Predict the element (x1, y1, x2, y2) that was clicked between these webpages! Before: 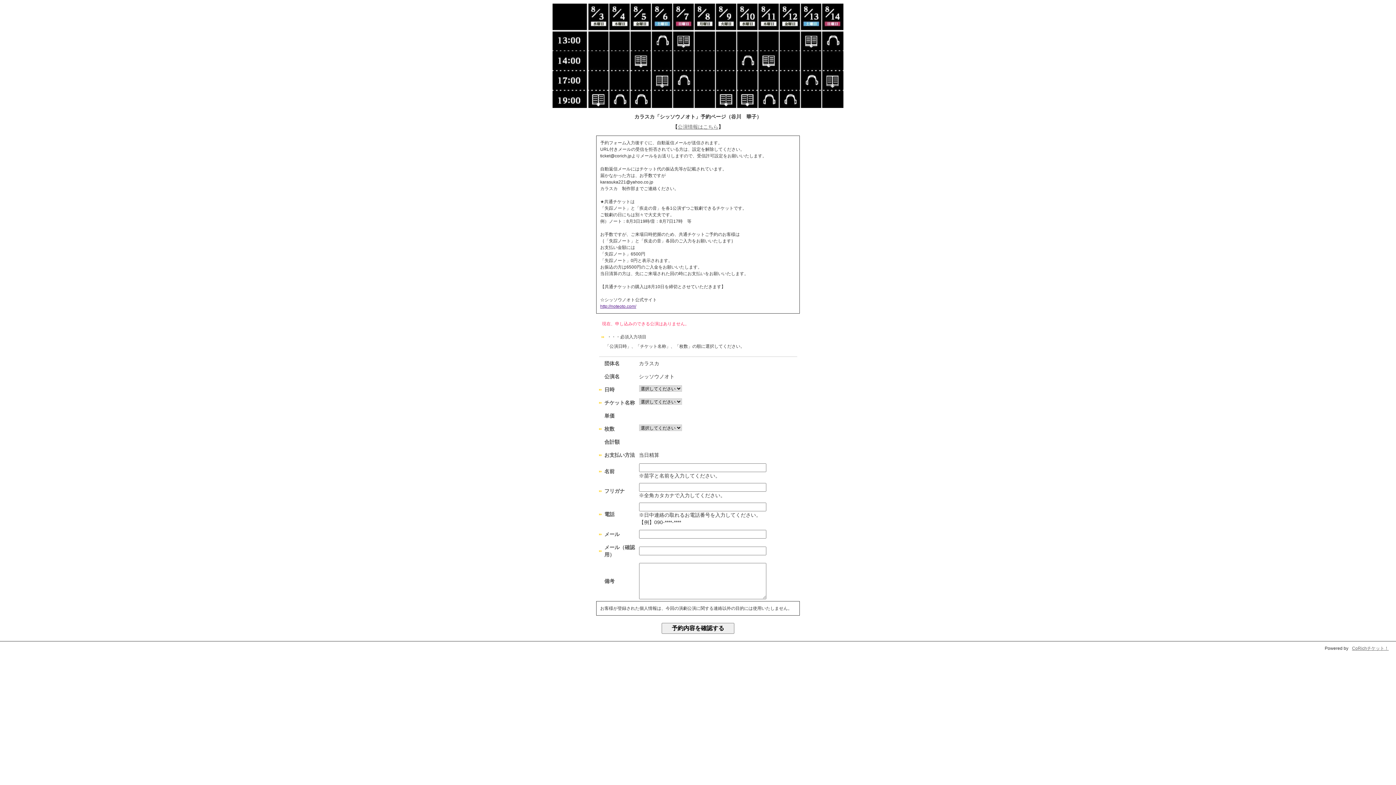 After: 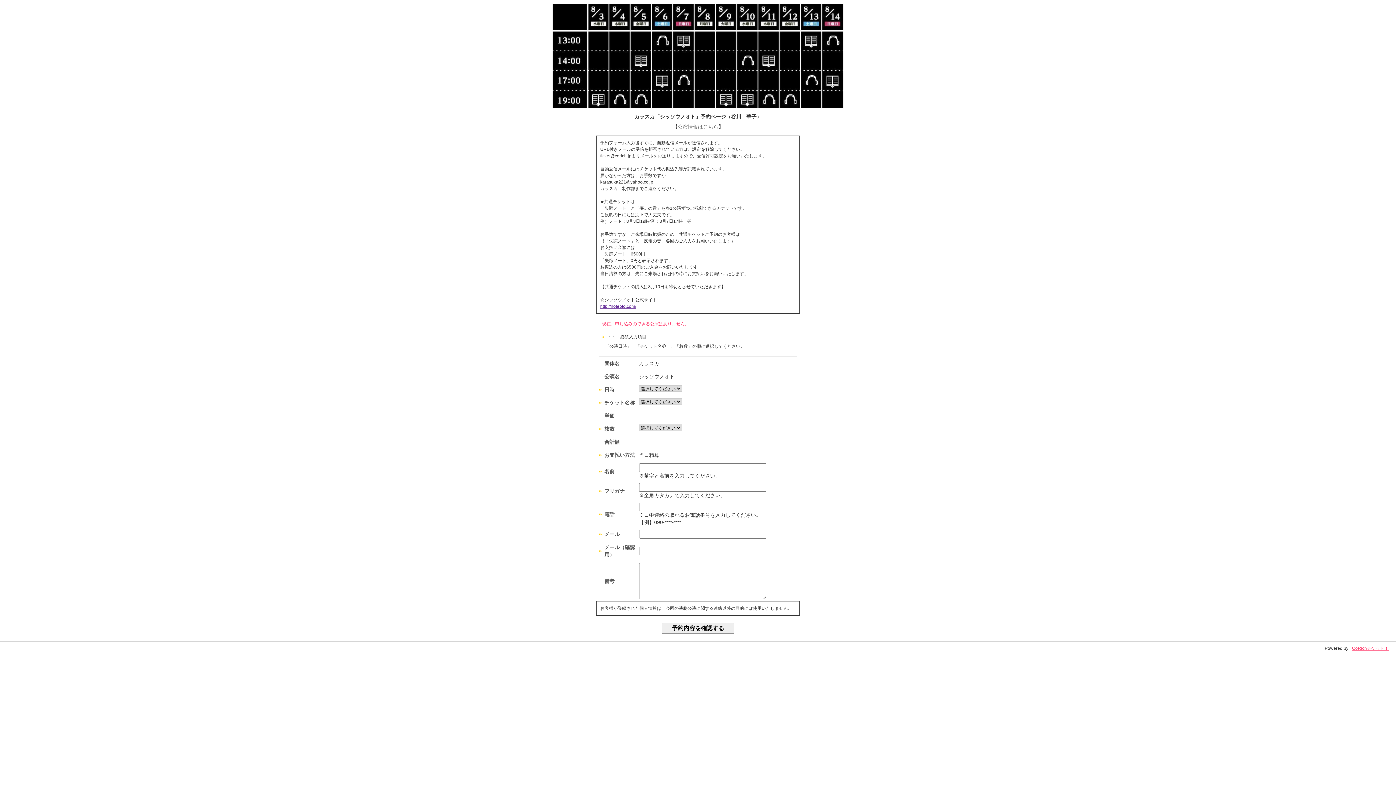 Action: bbox: (1352, 646, 1389, 651) label: CoRichチケット！